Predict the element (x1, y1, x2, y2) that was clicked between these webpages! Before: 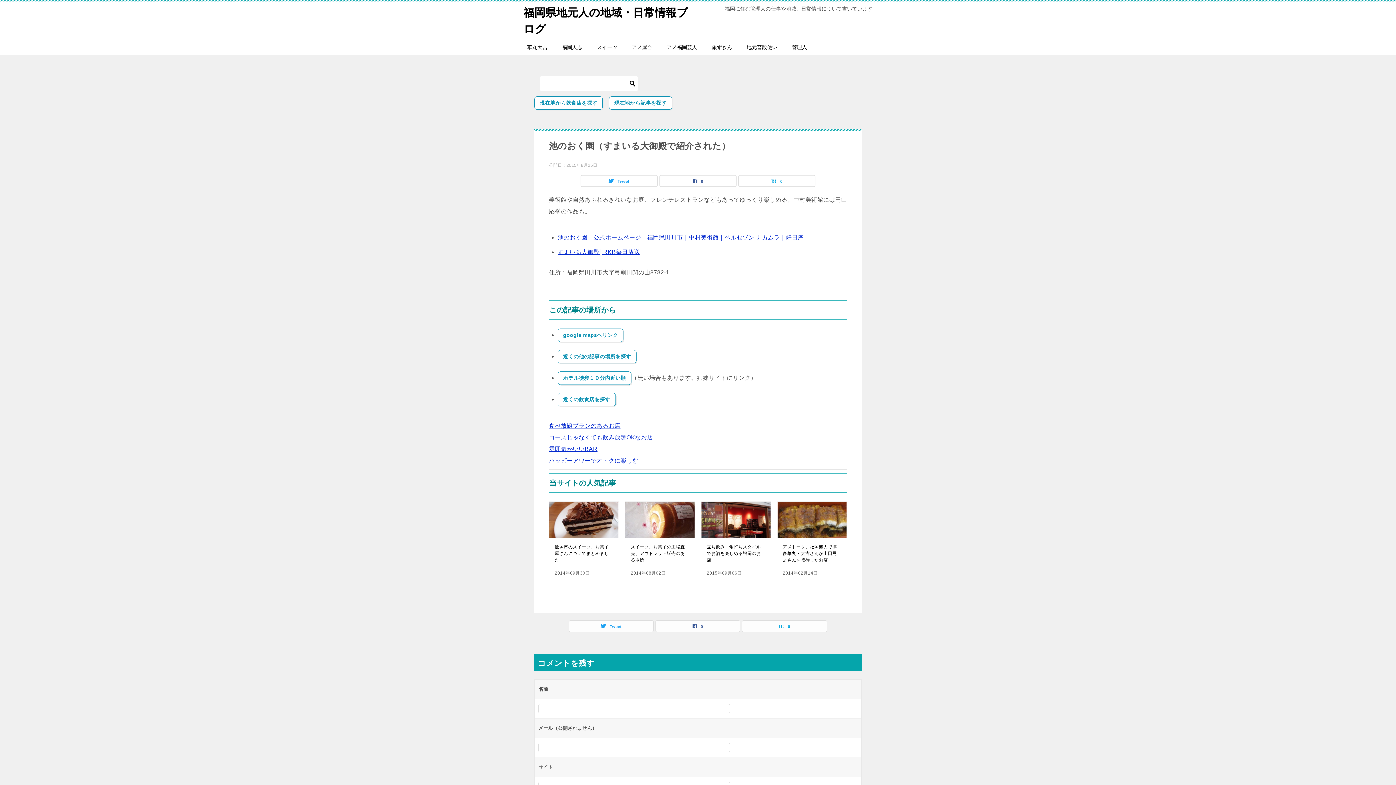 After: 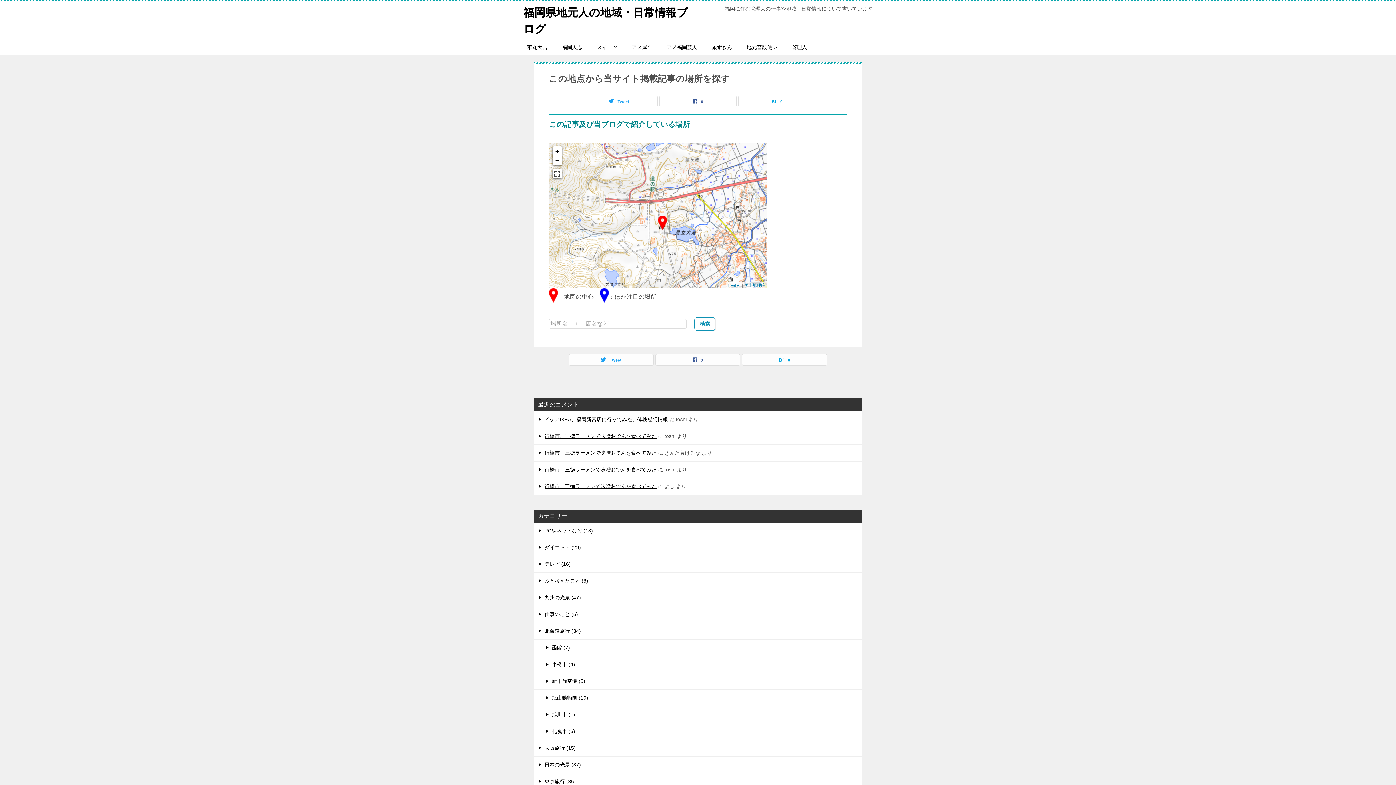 Action: bbox: (557, 350, 636, 363) label: 近くの他の記事の場所を探す